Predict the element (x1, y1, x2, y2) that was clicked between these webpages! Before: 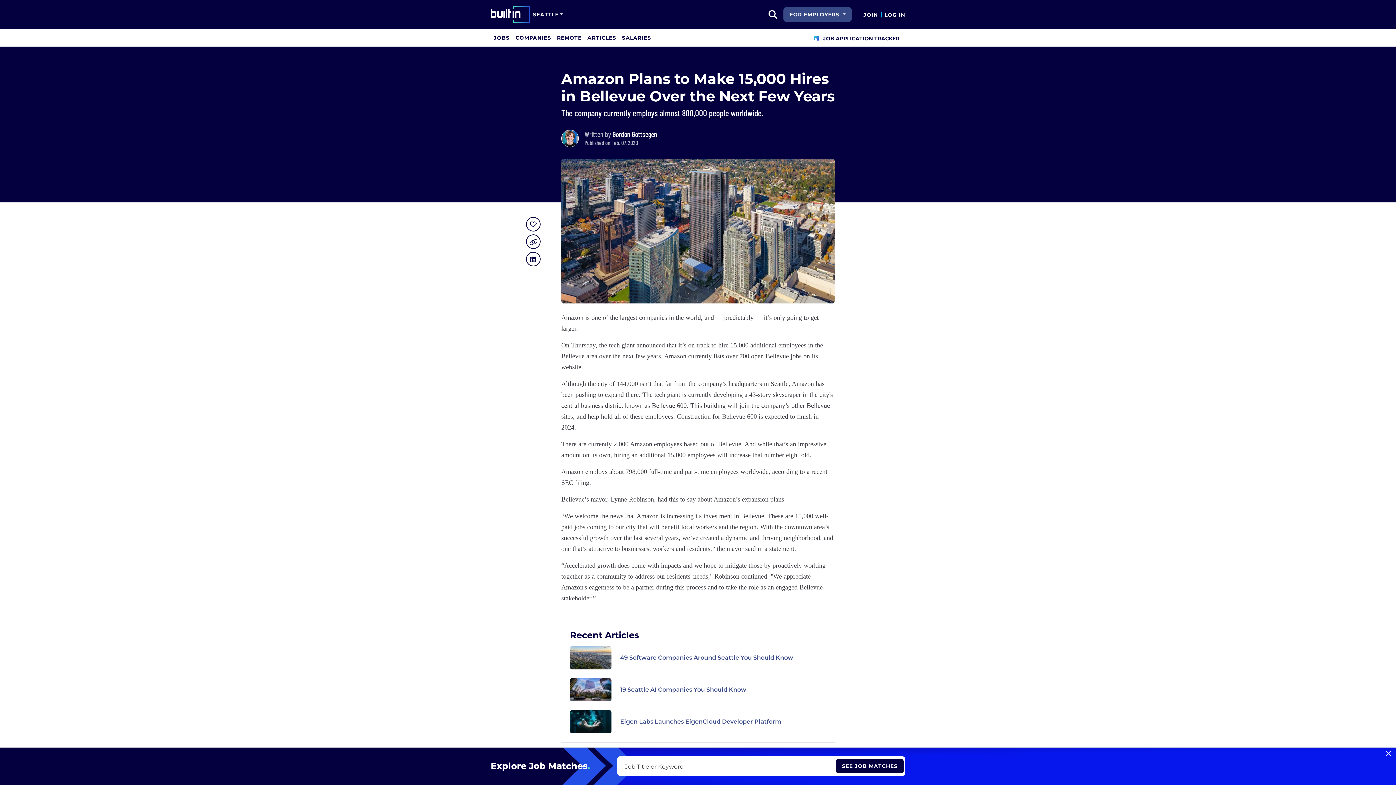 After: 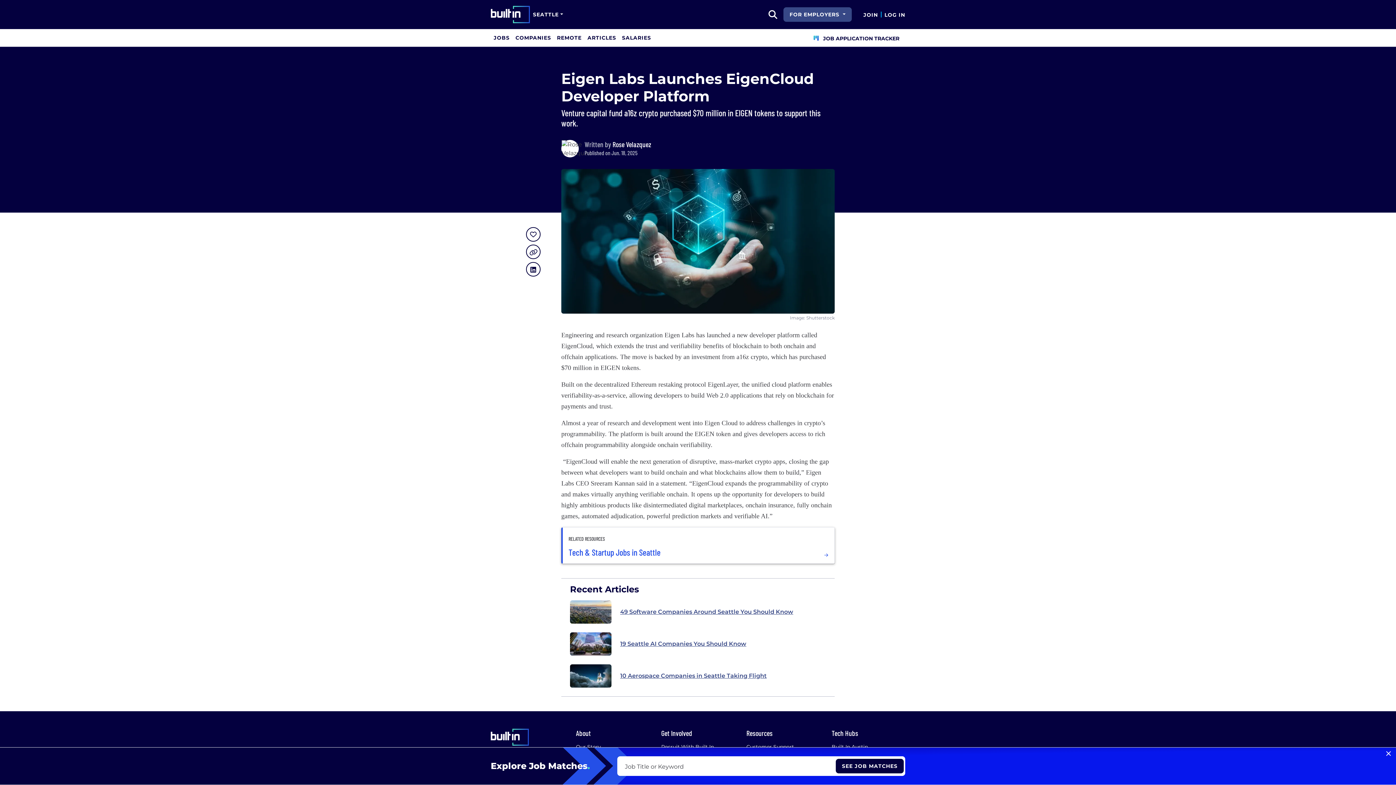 Action: label: Eigen Labs Launches EigenCloud Developer Platform bbox: (570, 710, 826, 733)